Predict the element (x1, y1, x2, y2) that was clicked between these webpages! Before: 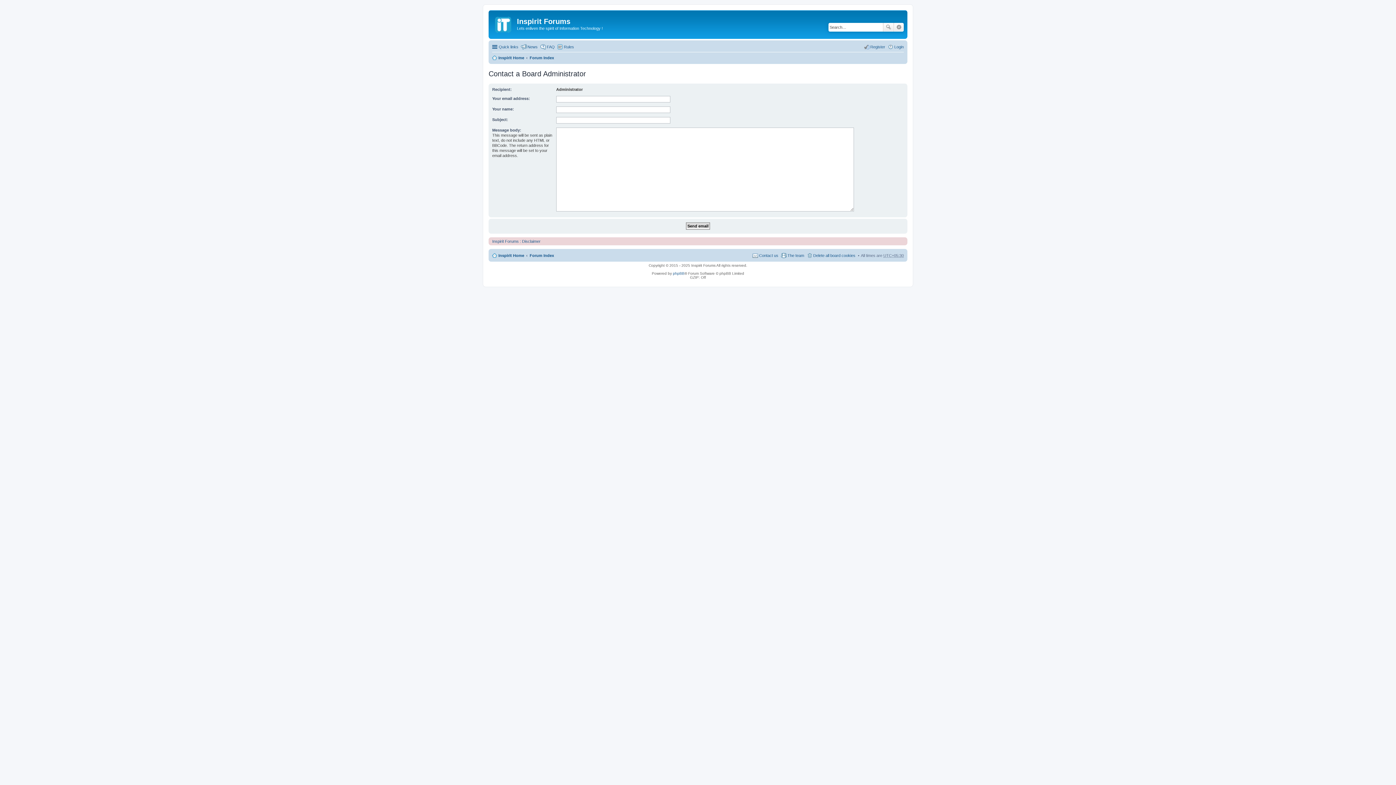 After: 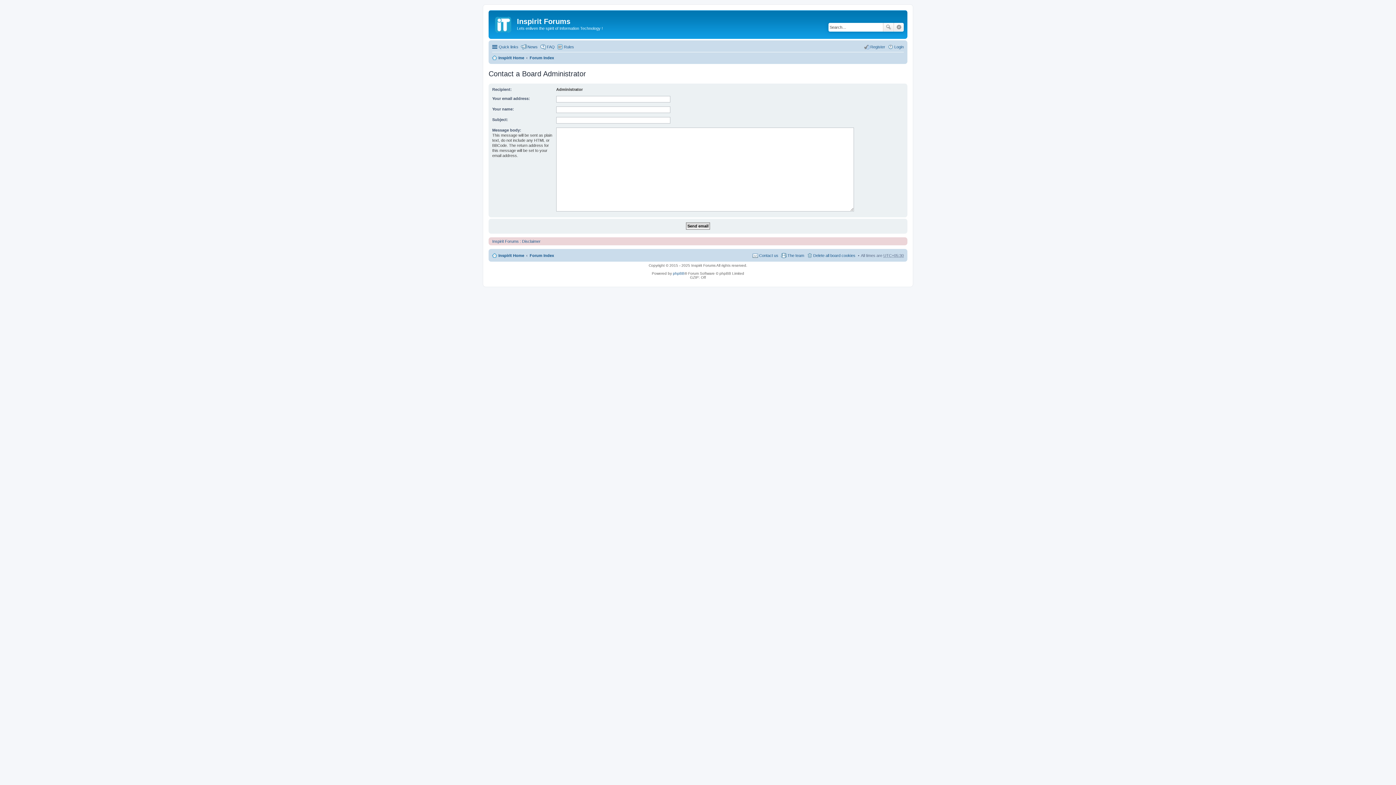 Action: label: Contact us bbox: (752, 251, 778, 259)